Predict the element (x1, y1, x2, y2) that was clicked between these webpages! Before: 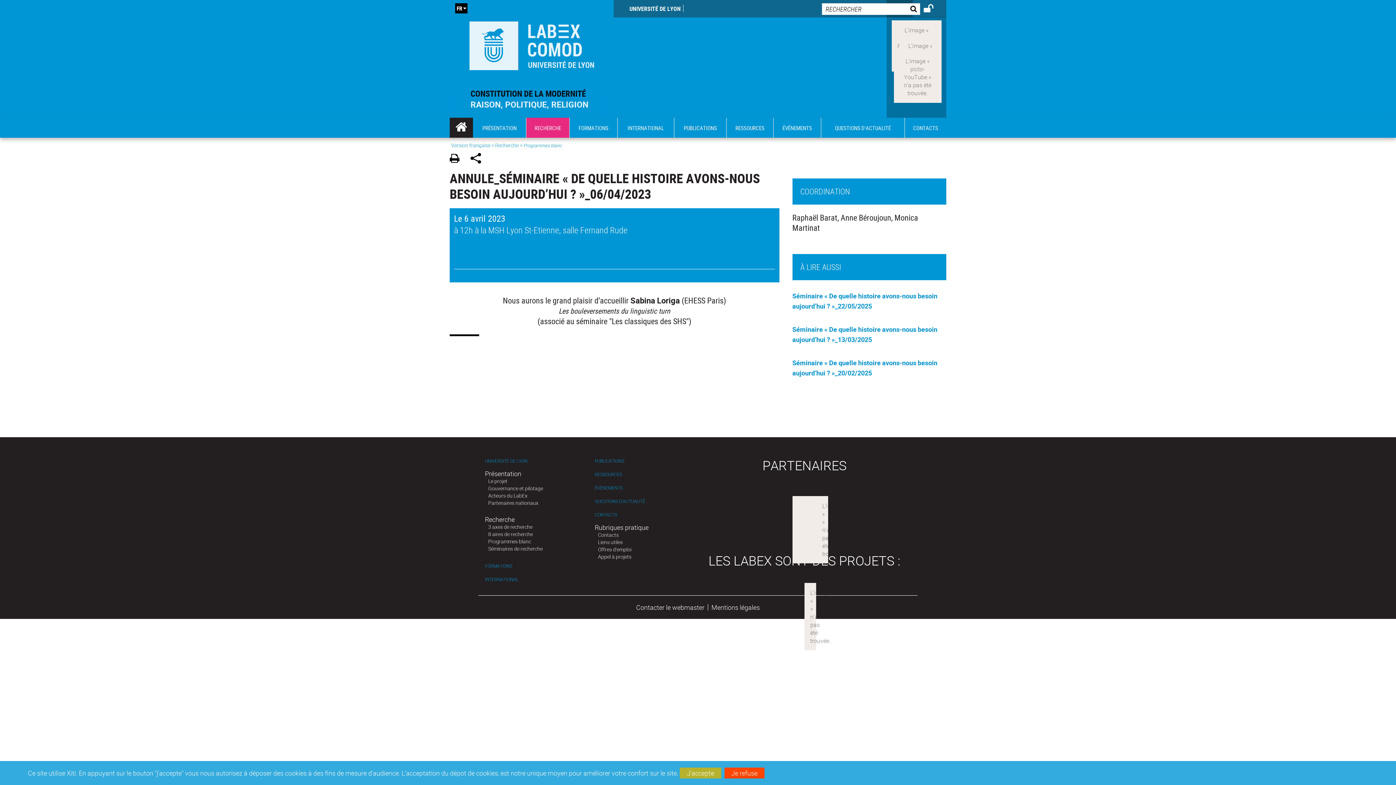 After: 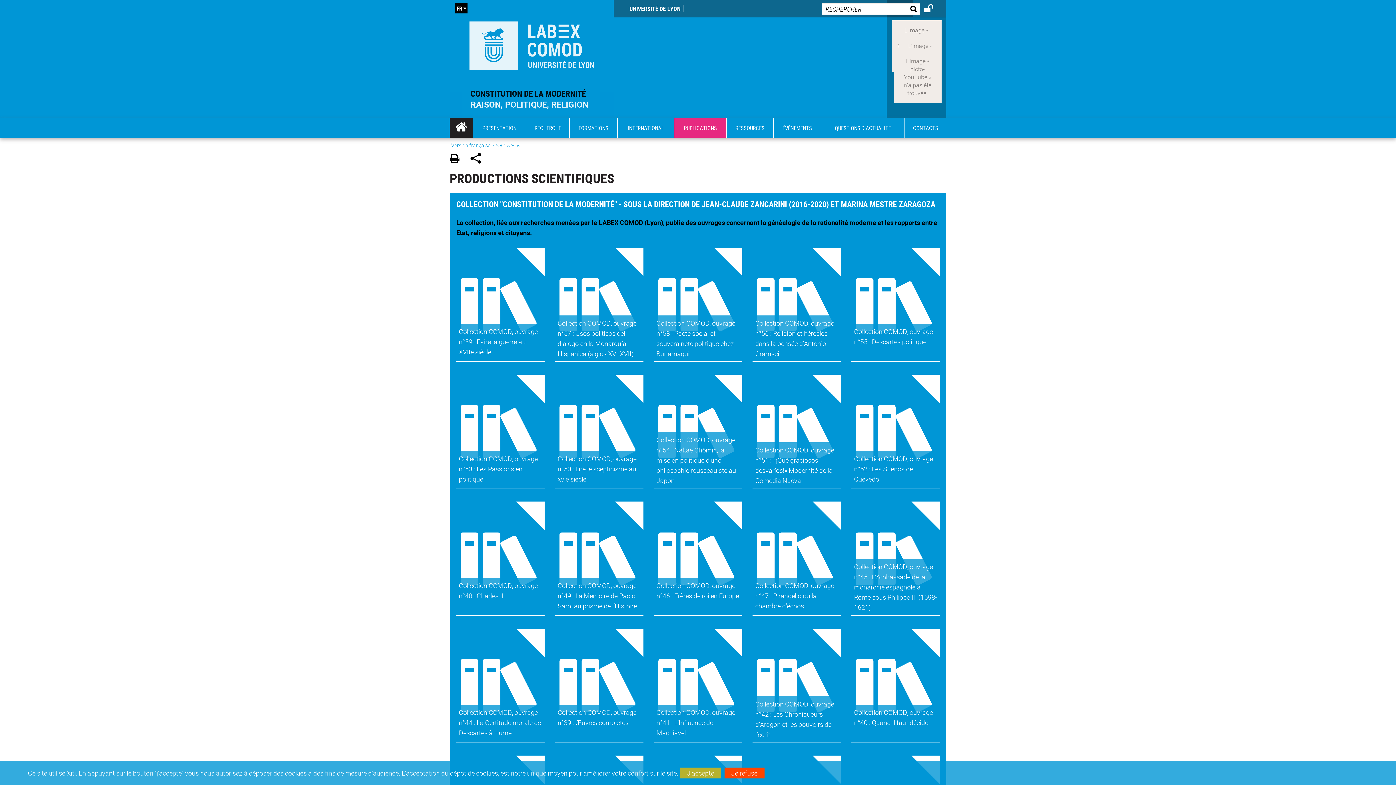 Action: label: PUBLICATIONS bbox: (594, 458, 624, 464)